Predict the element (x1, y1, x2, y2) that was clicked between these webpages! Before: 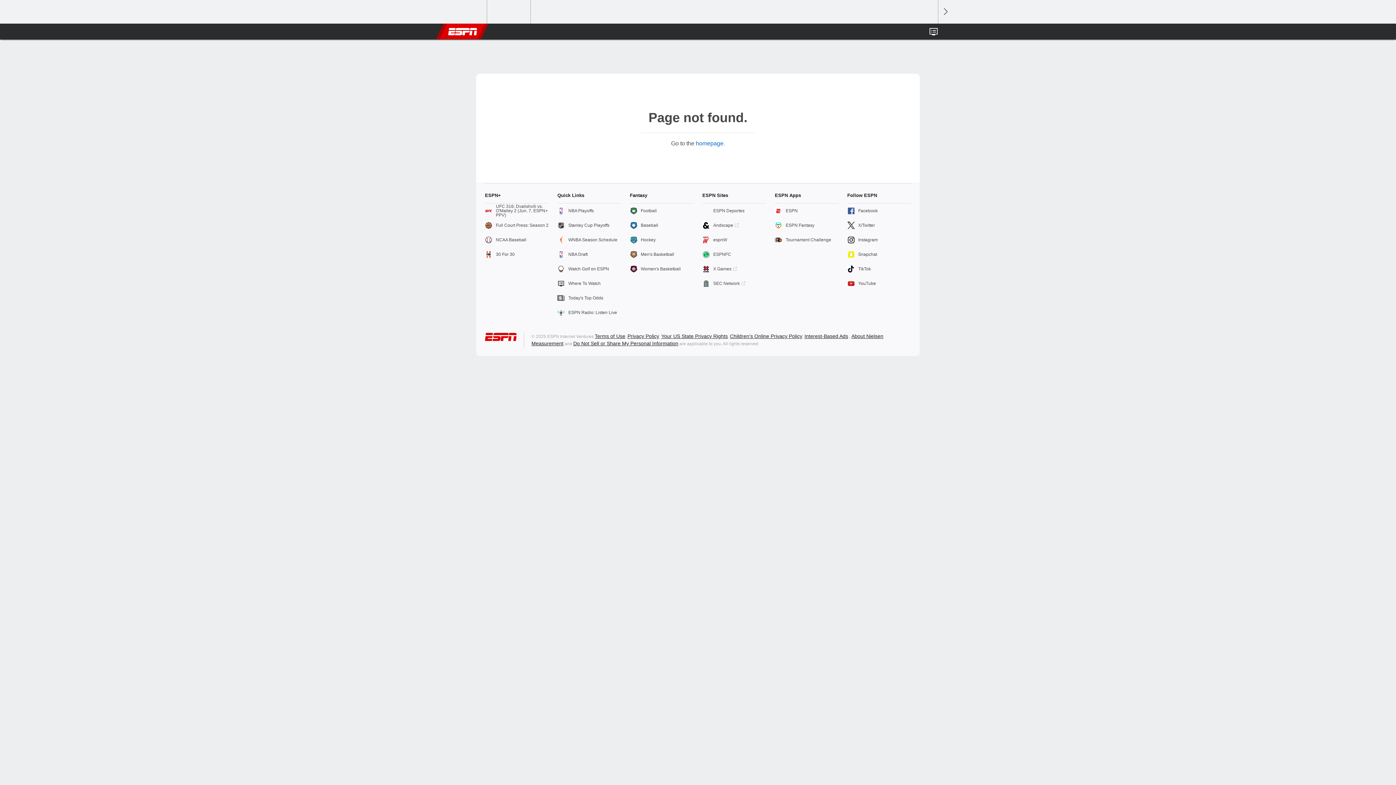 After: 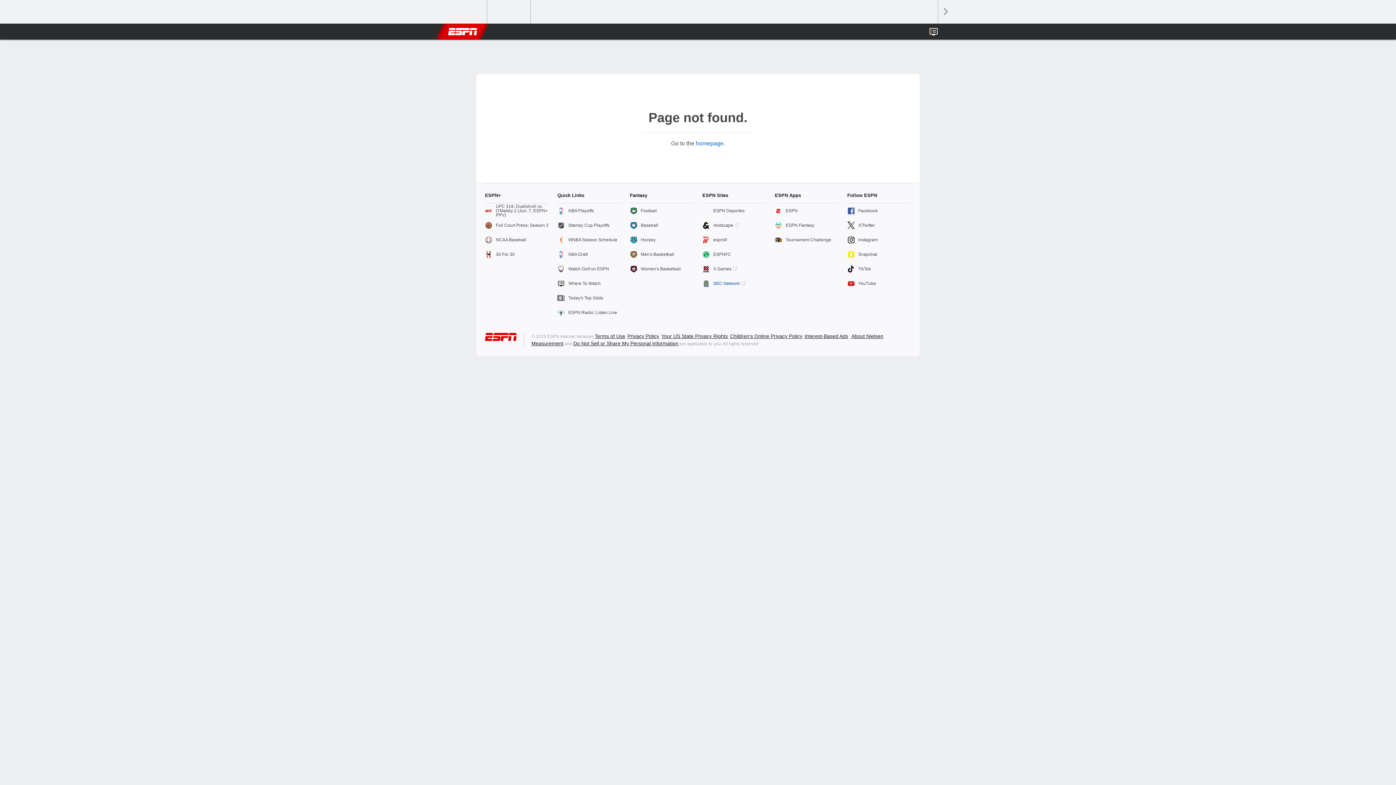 Action: label: SEC Network bbox: (702, 276, 766, 290)